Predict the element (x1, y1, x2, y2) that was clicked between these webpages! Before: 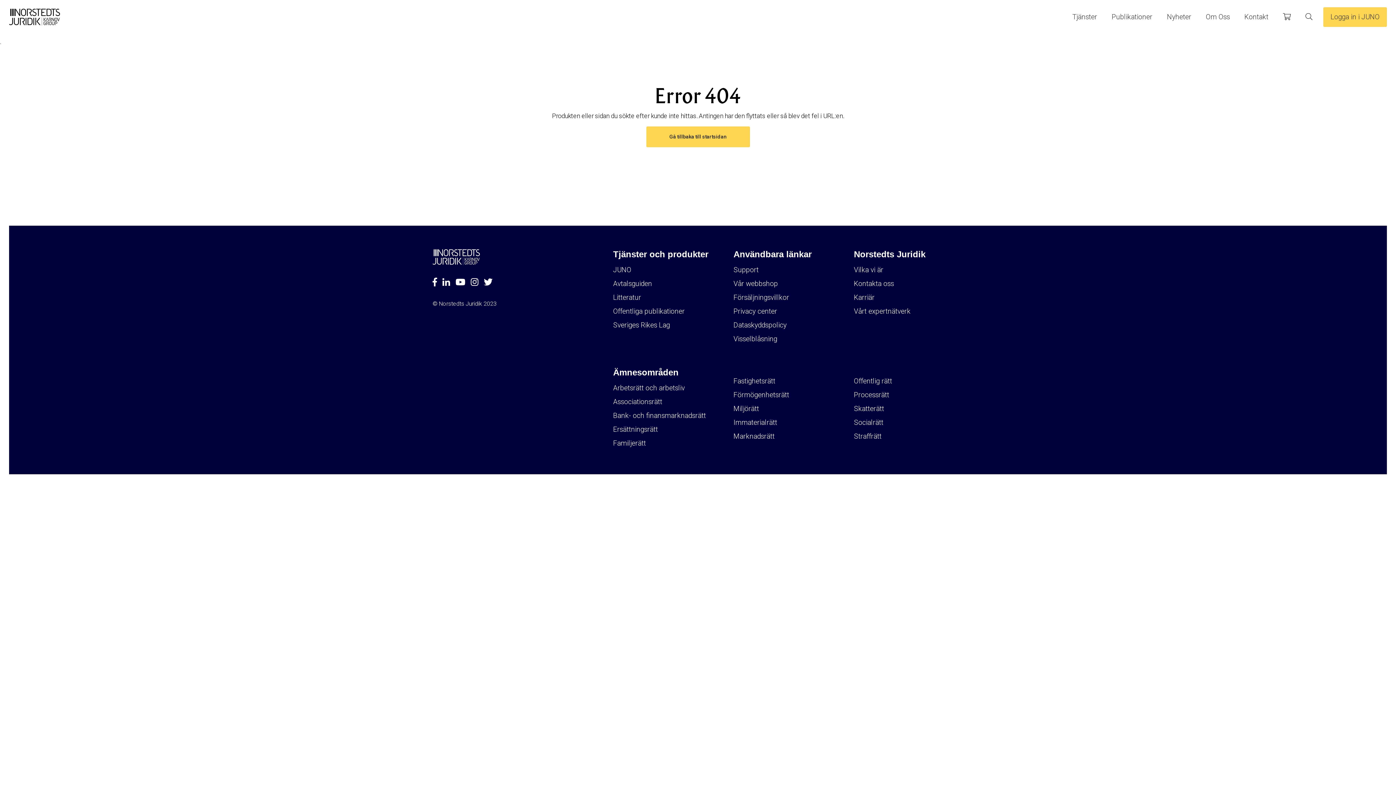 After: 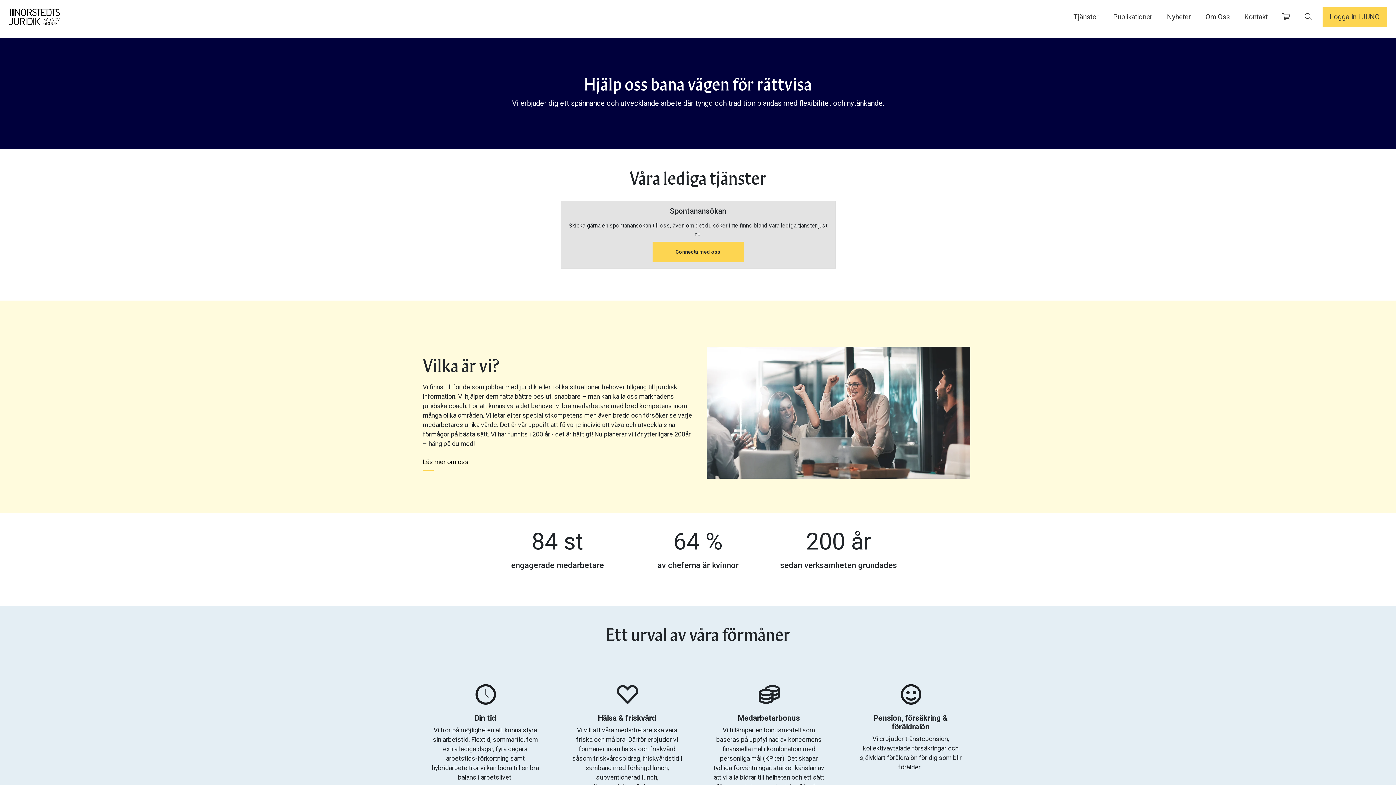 Action: bbox: (854, 291, 874, 304) label: Karriär